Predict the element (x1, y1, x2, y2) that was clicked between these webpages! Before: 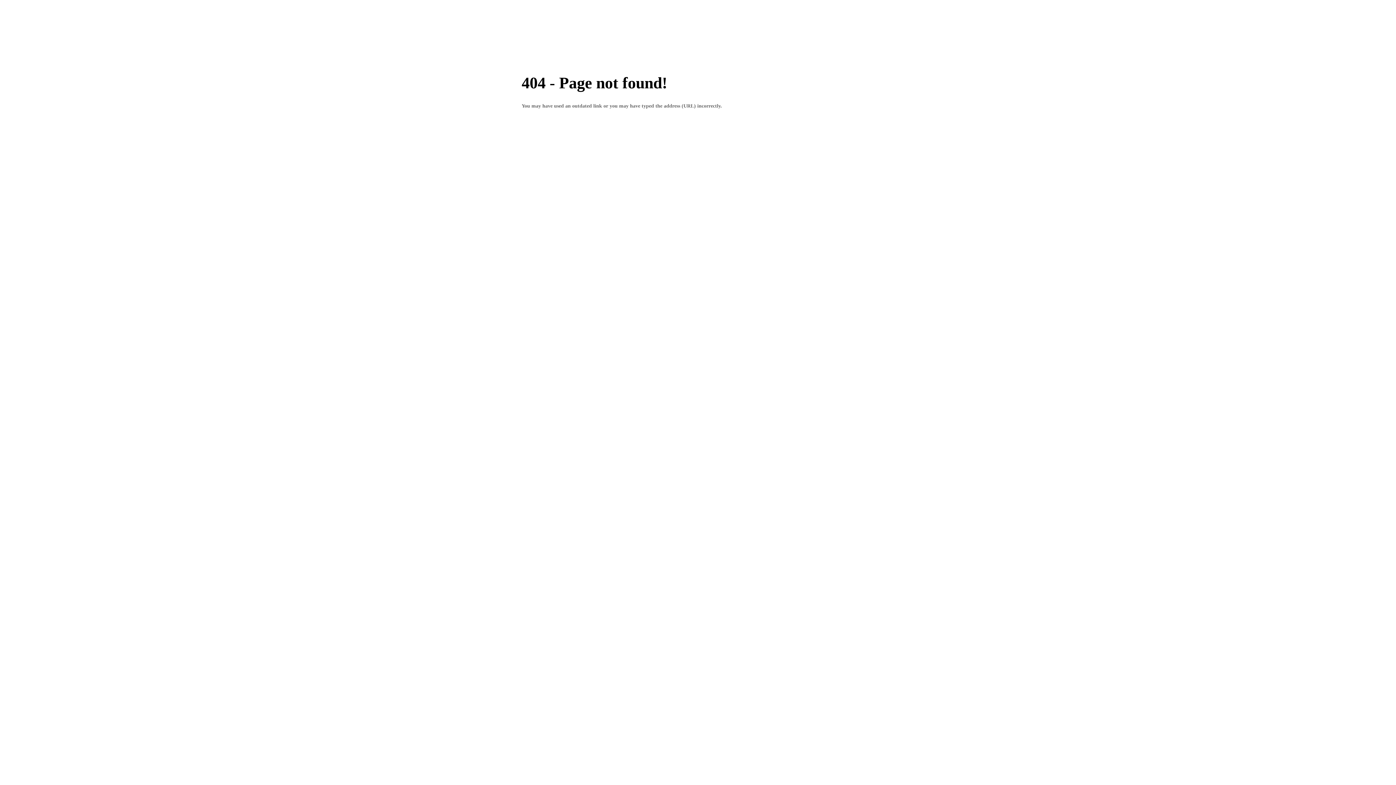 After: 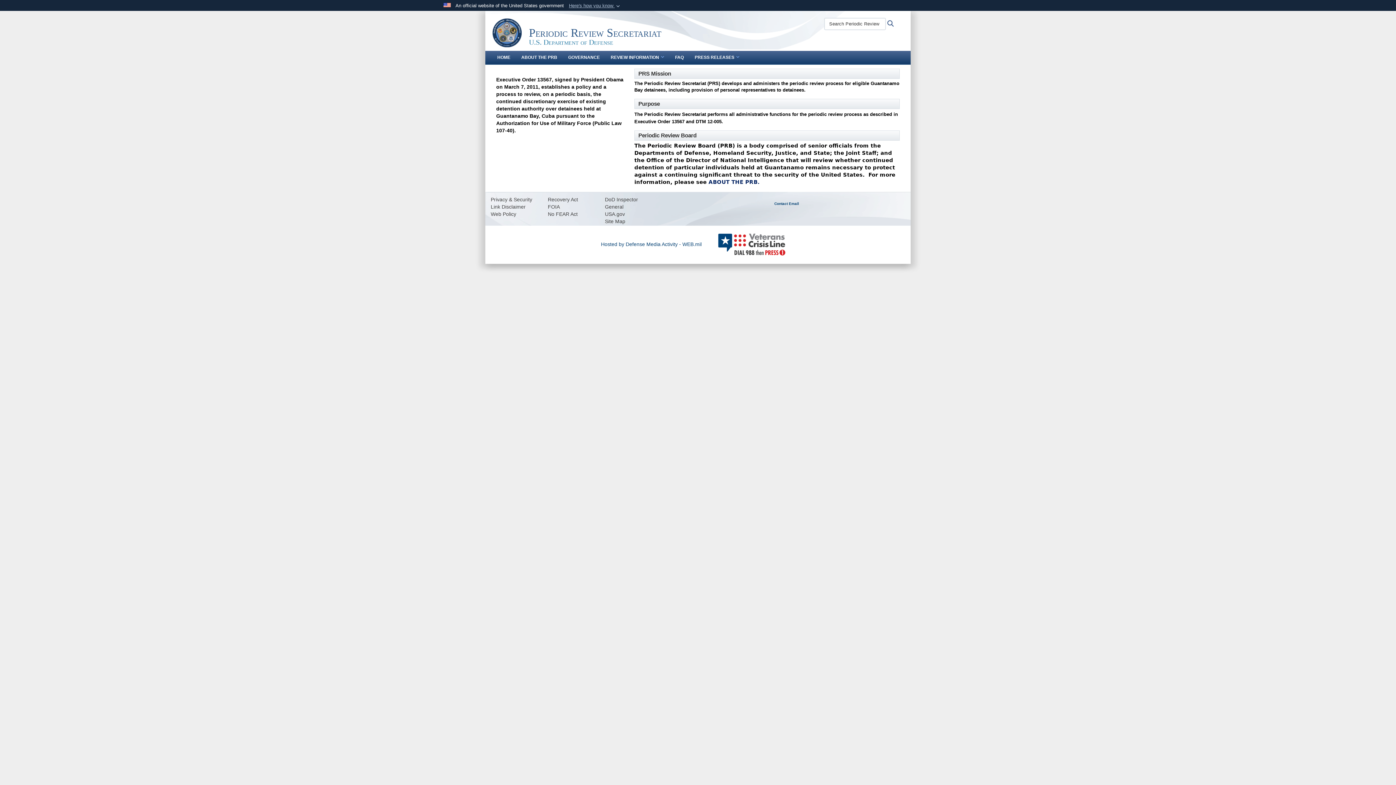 Action: bbox: (520, 38, 549, 52) label: HOME